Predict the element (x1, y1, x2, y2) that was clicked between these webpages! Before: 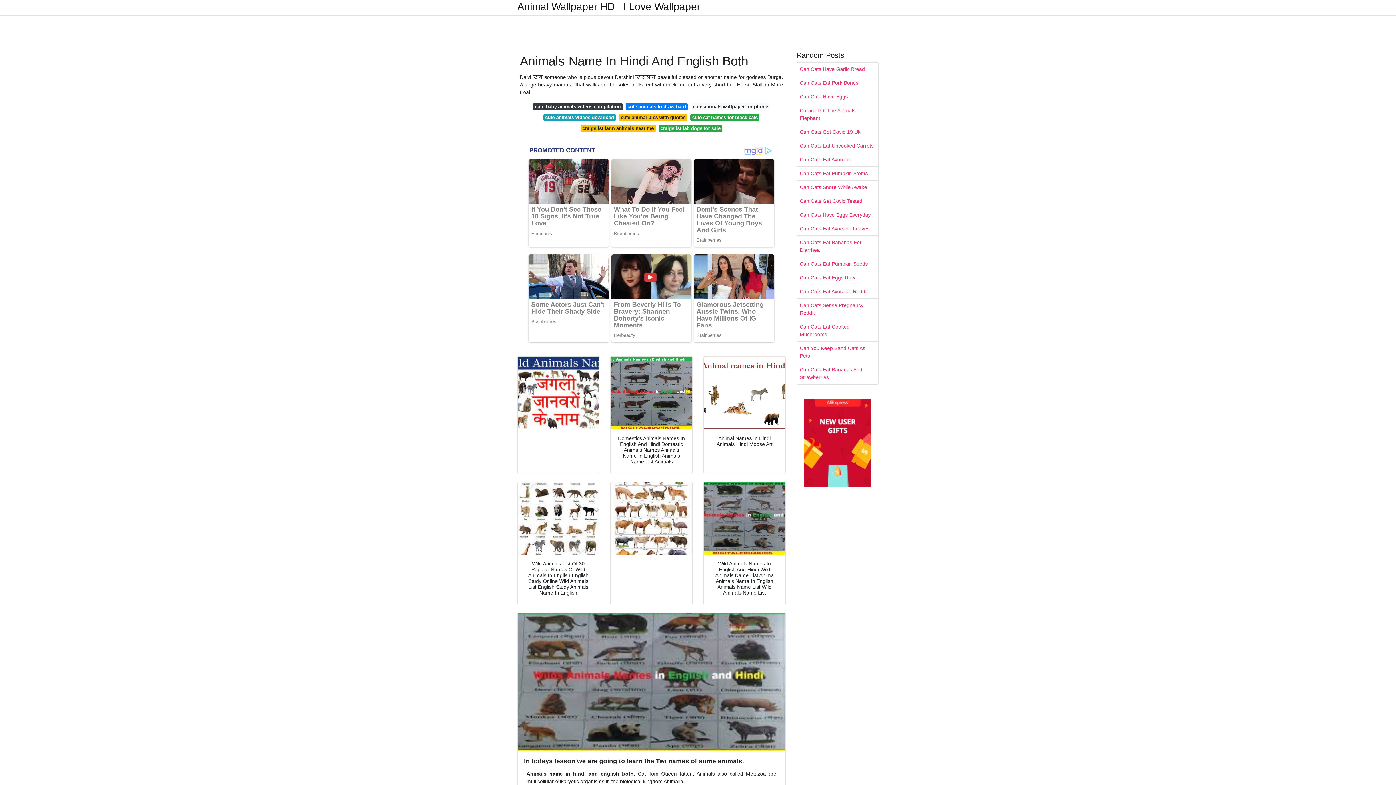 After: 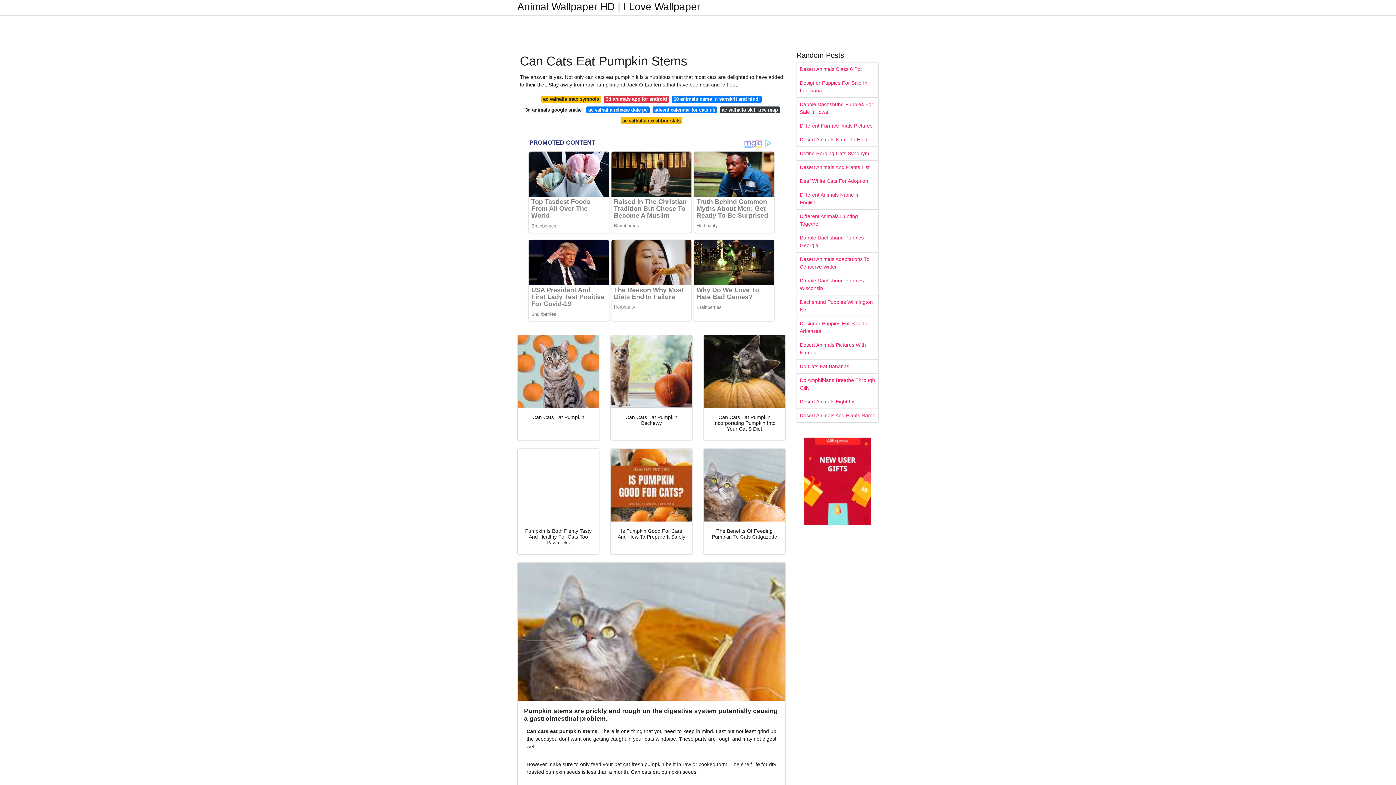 Action: label: Can Cats Eat Pumpkin Stems bbox: (797, 166, 878, 180)